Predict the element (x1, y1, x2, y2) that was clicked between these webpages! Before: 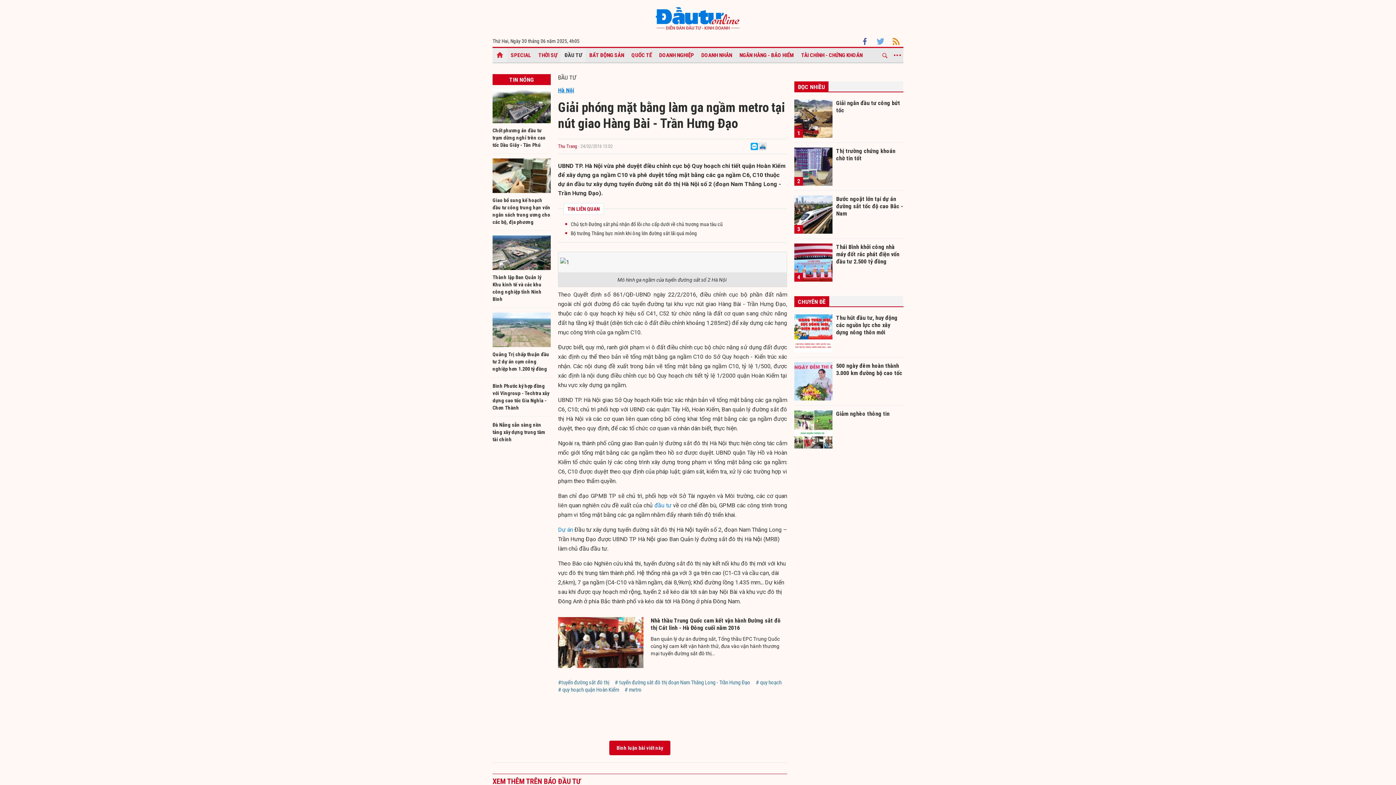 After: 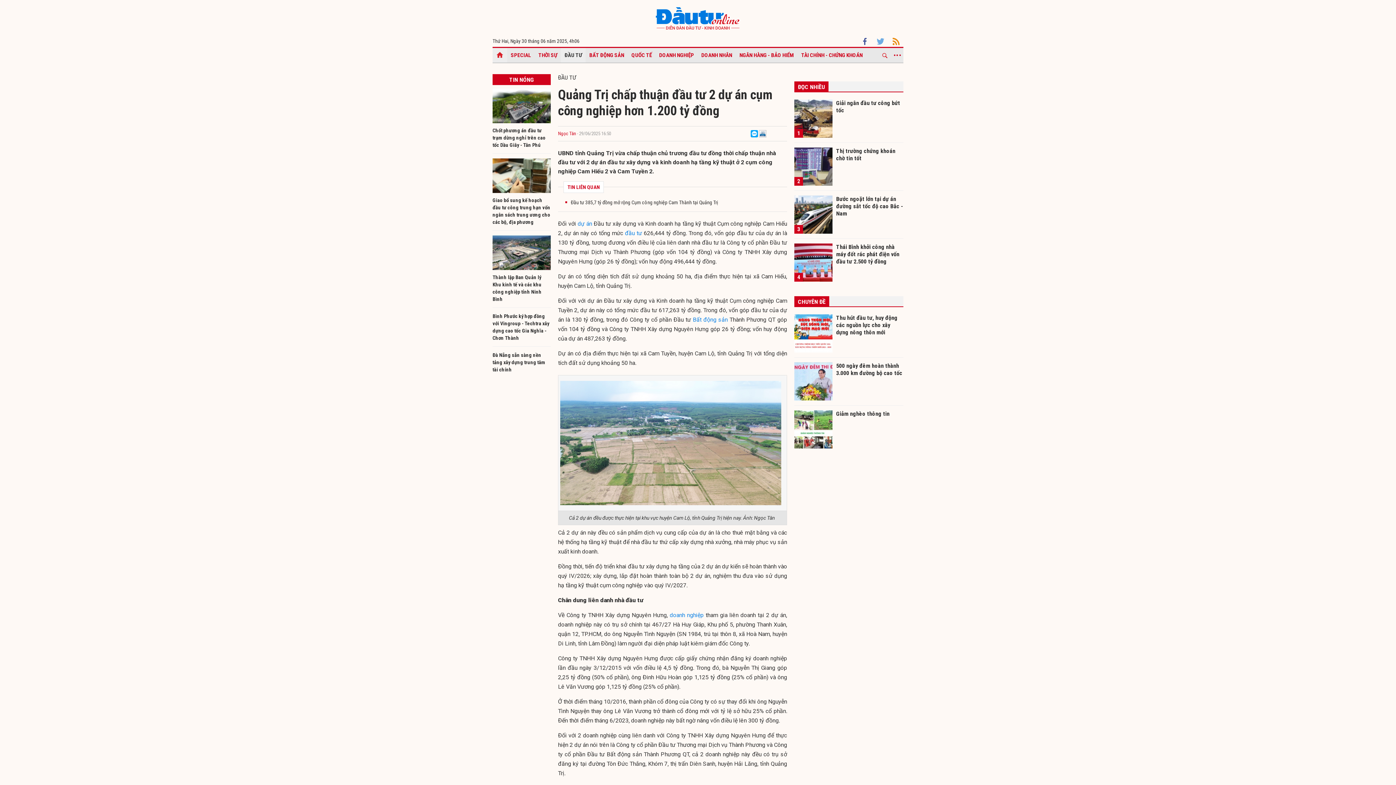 Action: bbox: (492, 351, 549, 371) label: Quảng Trị chấp thuận đầu tư 2 dự án cụm công nghiệp hơn 1.200 tỷ đồng